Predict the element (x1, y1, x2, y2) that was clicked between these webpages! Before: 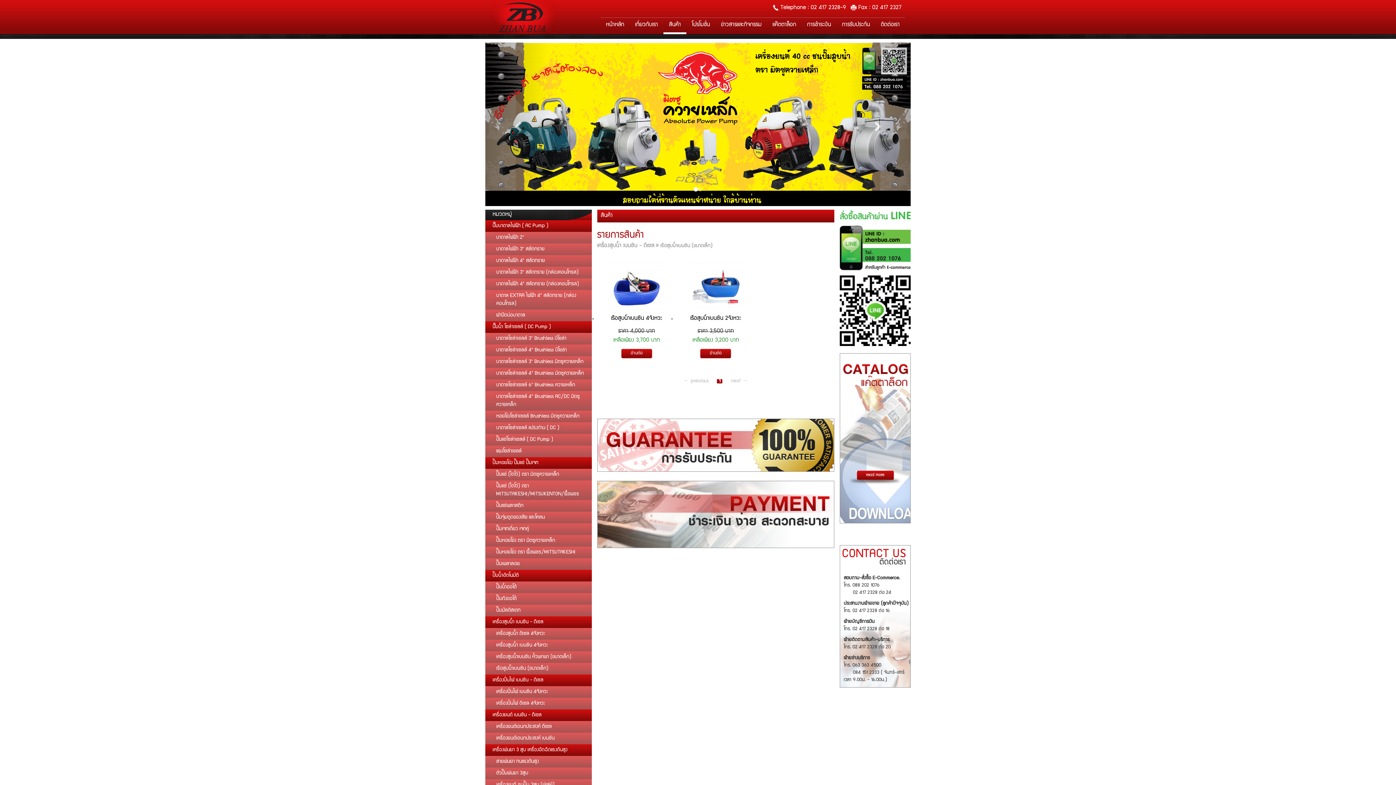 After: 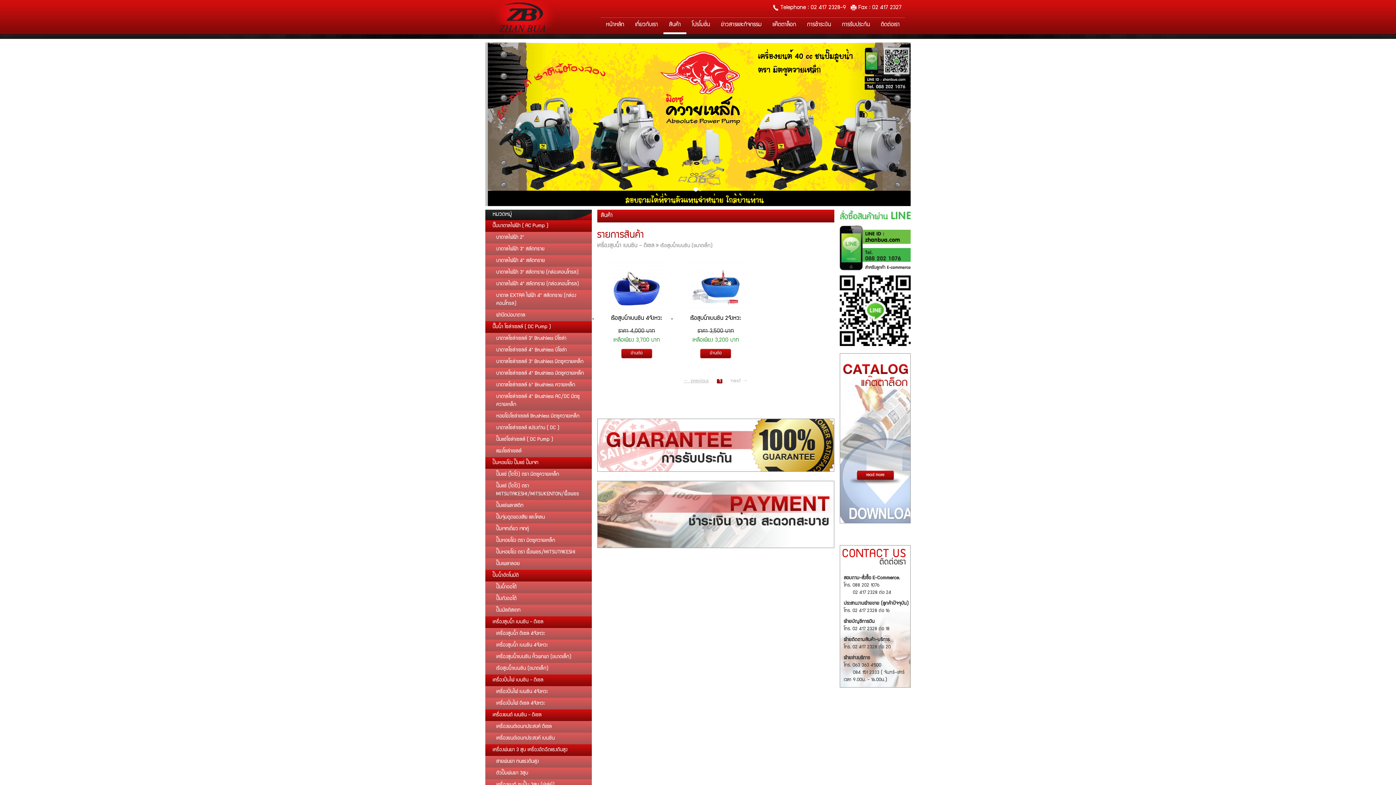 Action: label: ← previous bbox: (681, 379, 710, 383)